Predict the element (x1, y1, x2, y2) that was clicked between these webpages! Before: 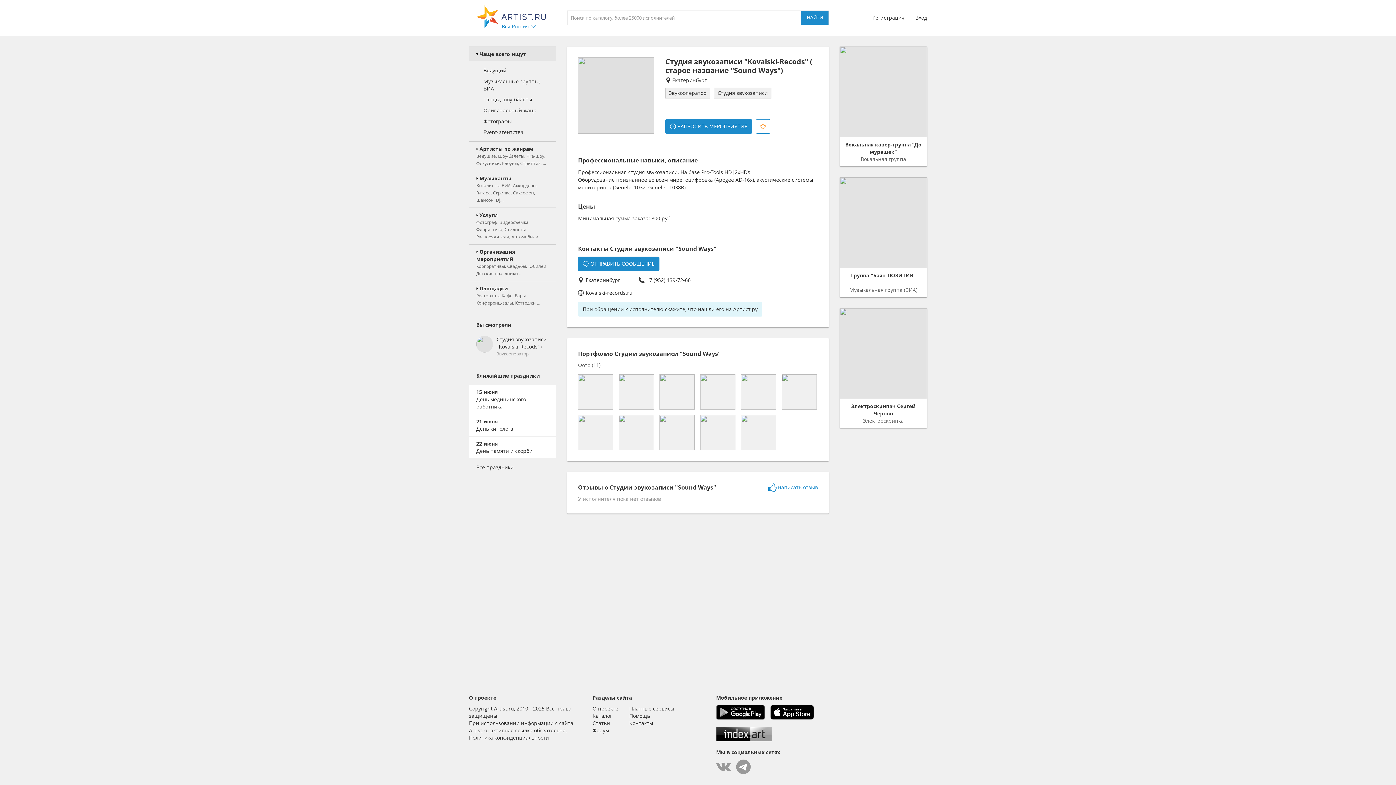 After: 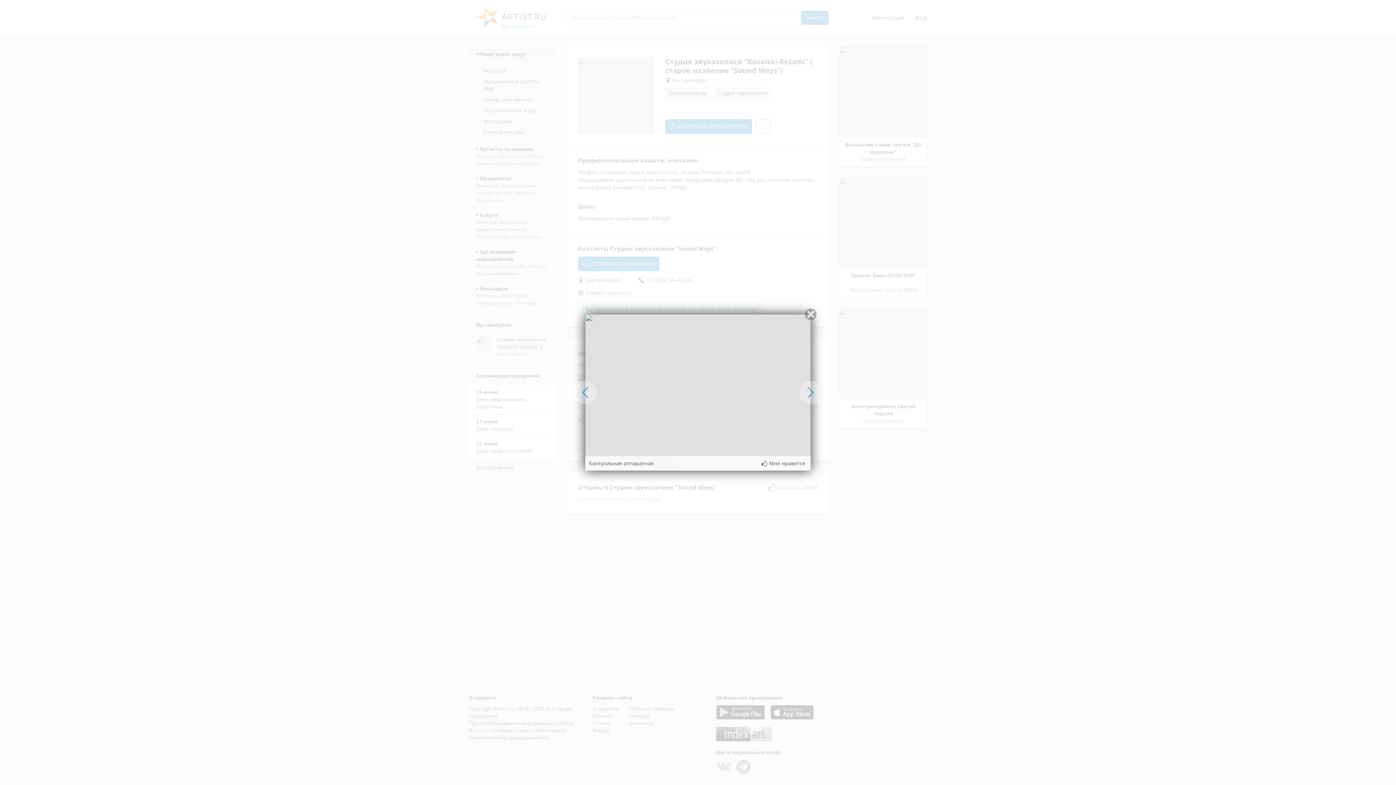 Action: bbox: (741, 415, 776, 450)